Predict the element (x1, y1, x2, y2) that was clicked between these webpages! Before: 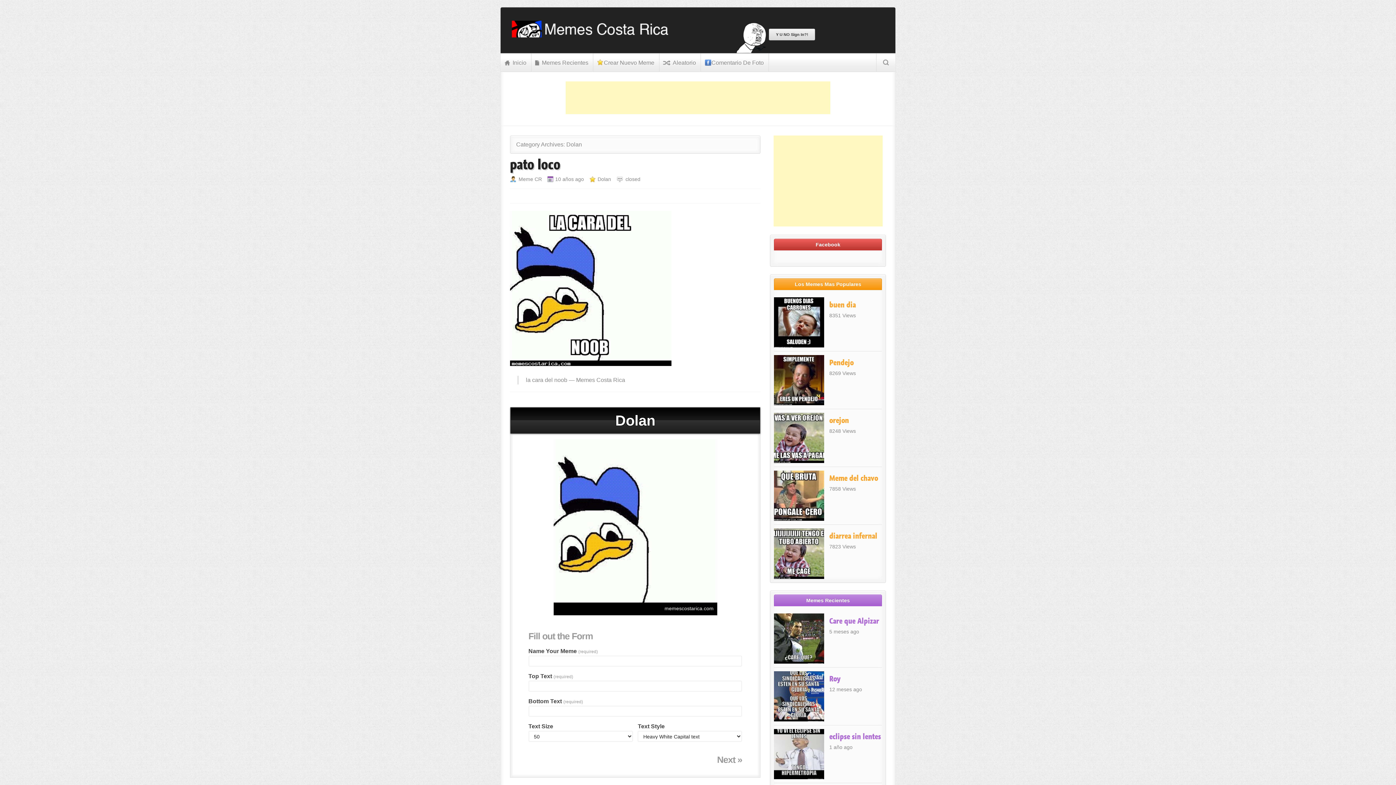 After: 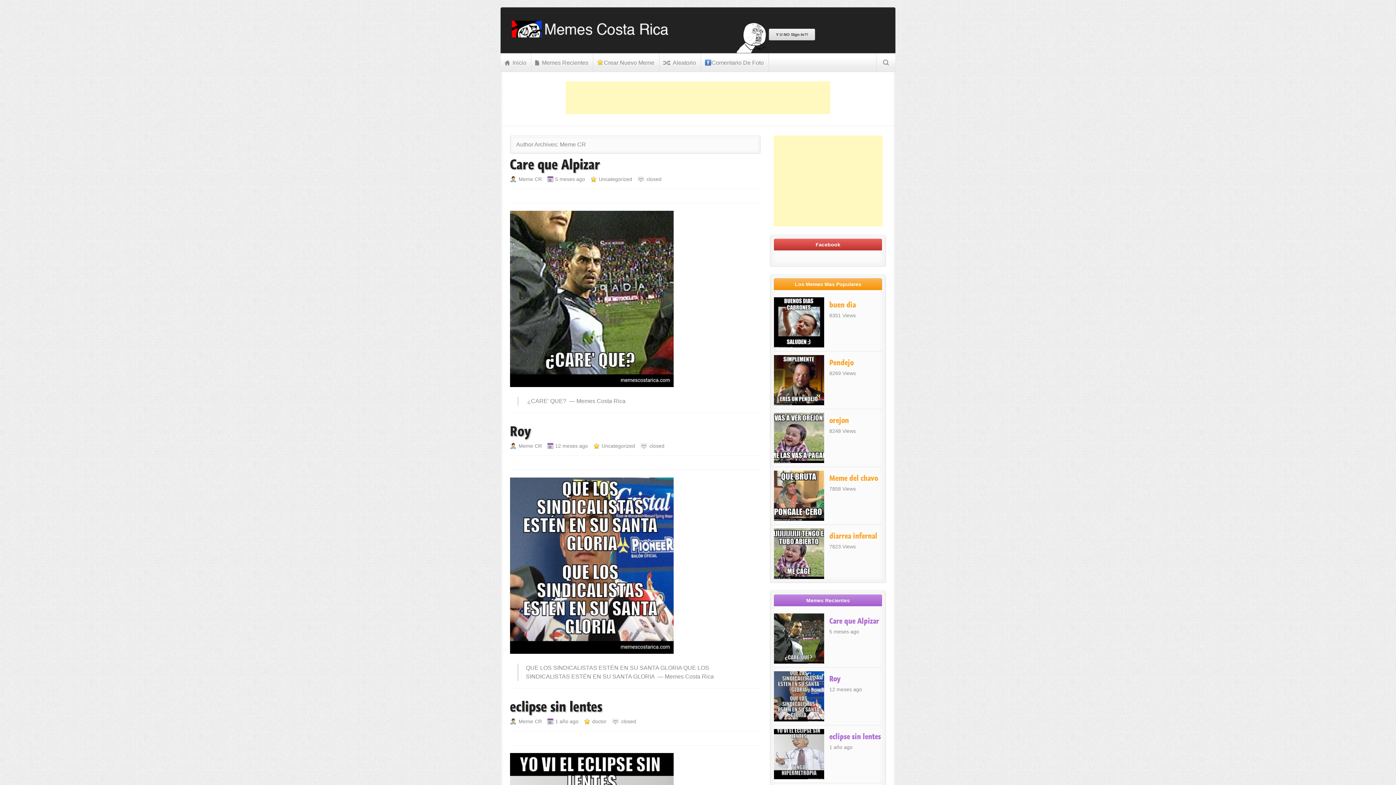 Action: bbox: (518, 176, 542, 182) label: Meme CR